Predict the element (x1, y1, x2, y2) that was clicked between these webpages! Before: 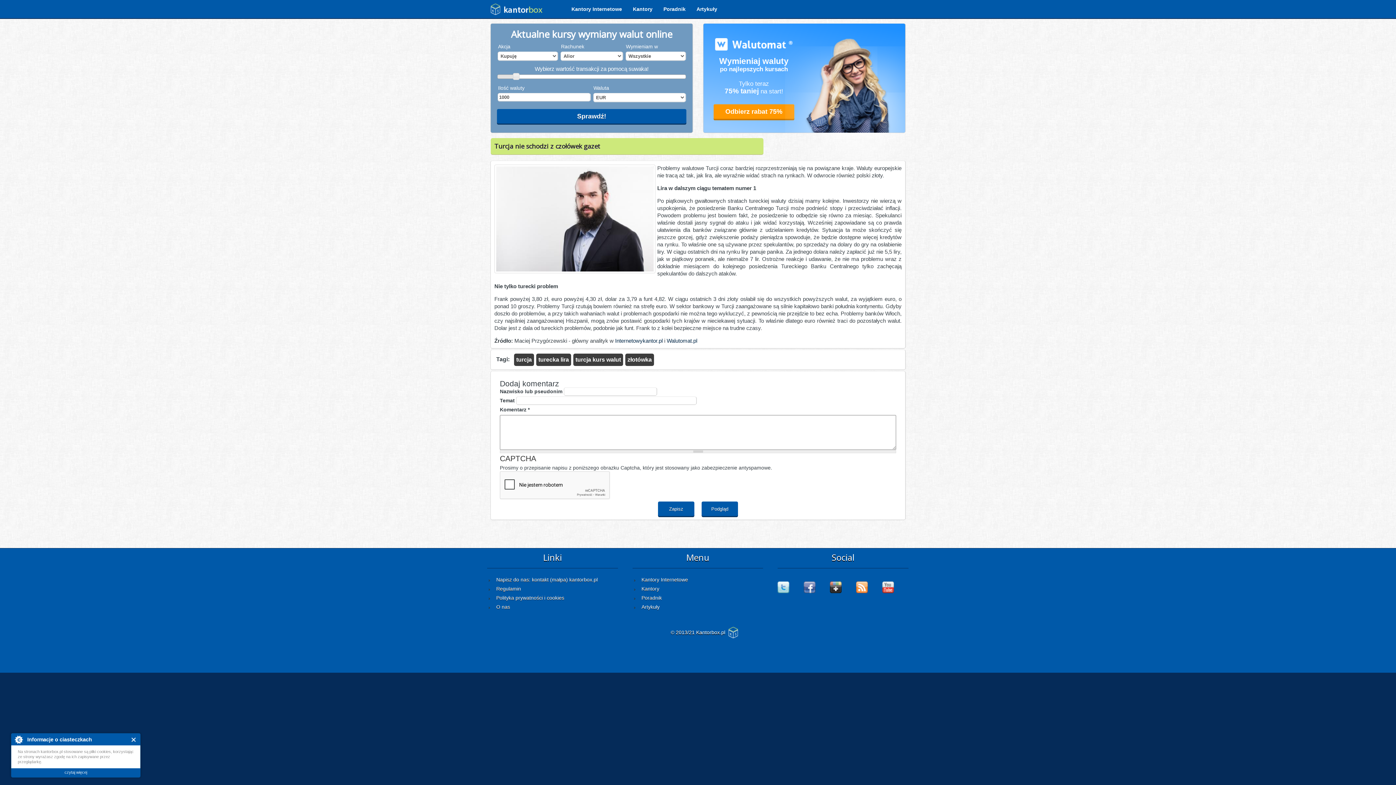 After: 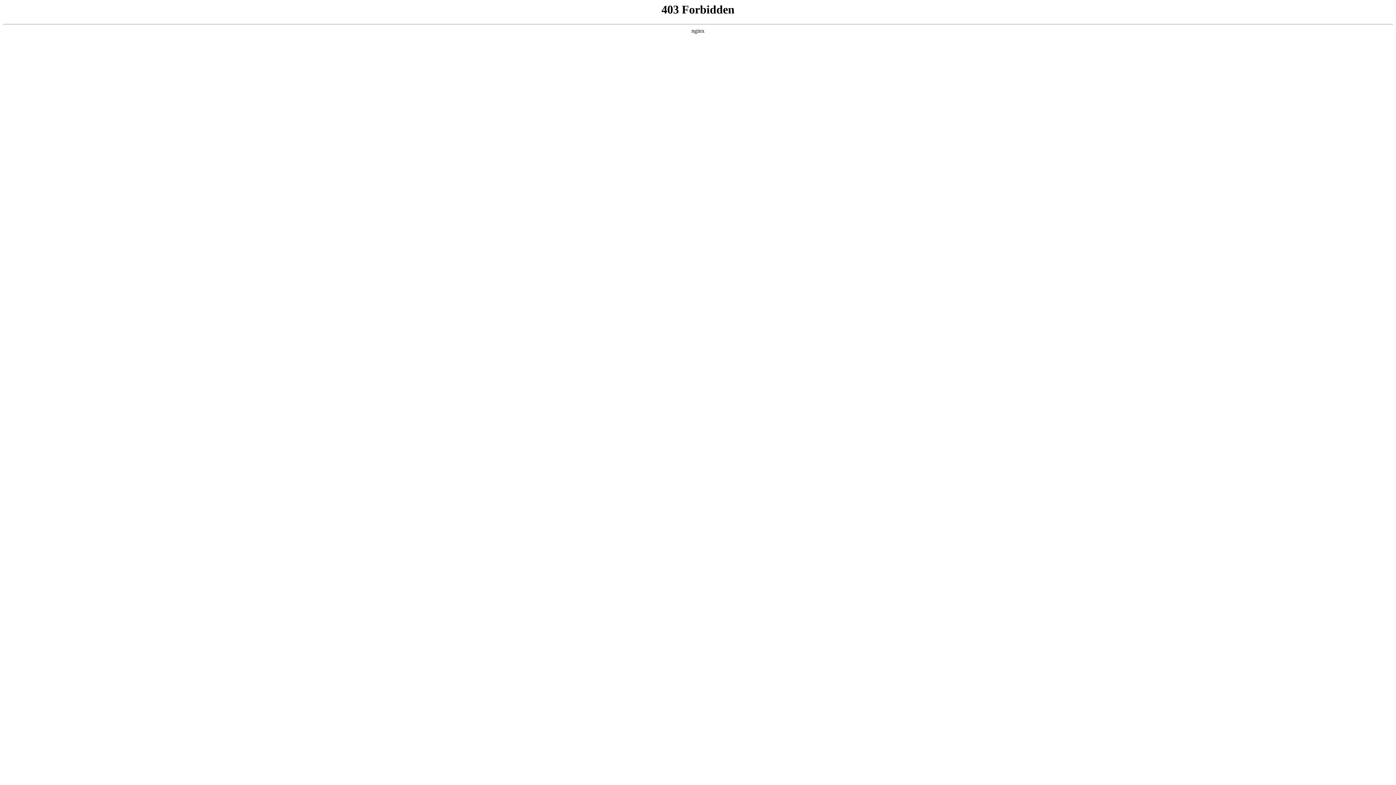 Action: bbox: (666, 337, 697, 344) label: Walutomat.pl